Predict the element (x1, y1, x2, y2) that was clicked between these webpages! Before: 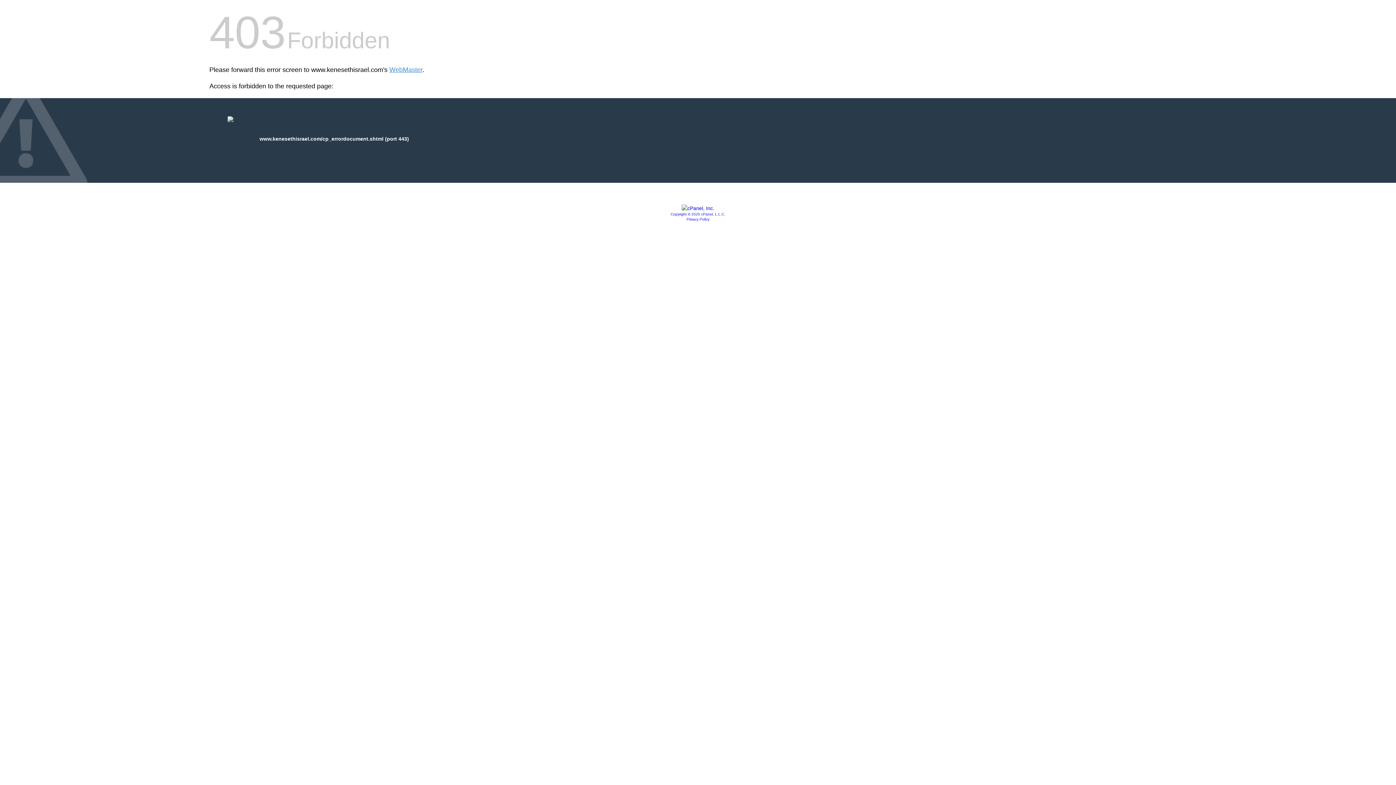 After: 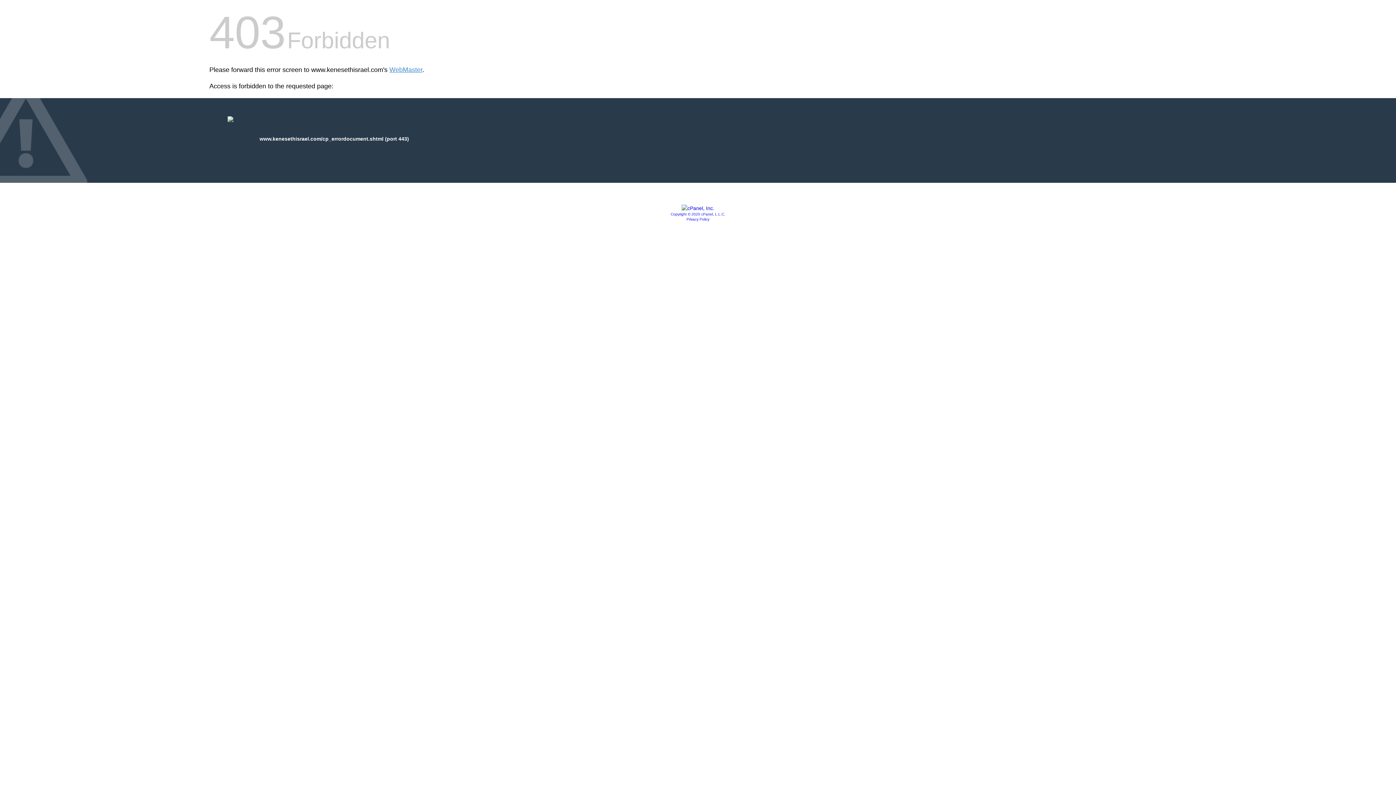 Action: bbox: (681, 205, 714, 211)